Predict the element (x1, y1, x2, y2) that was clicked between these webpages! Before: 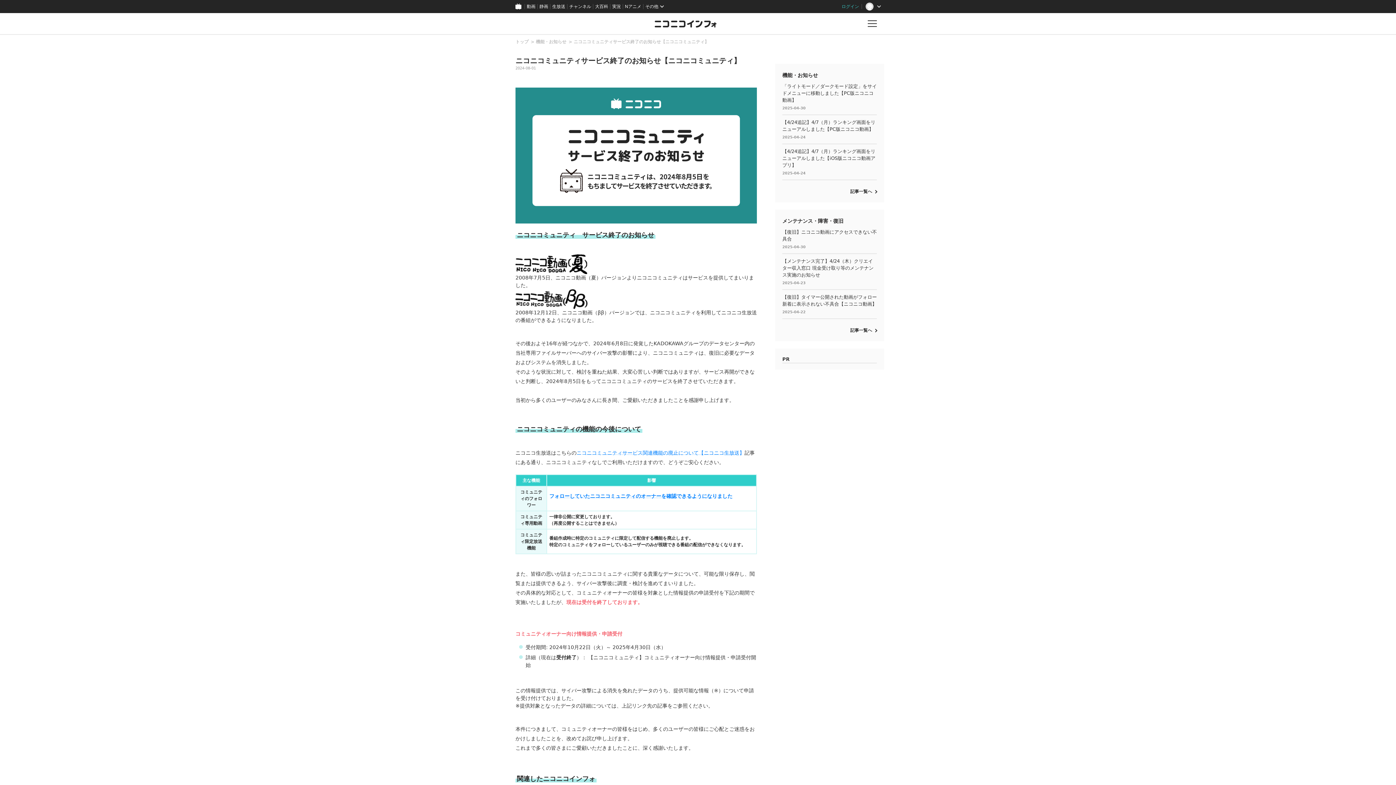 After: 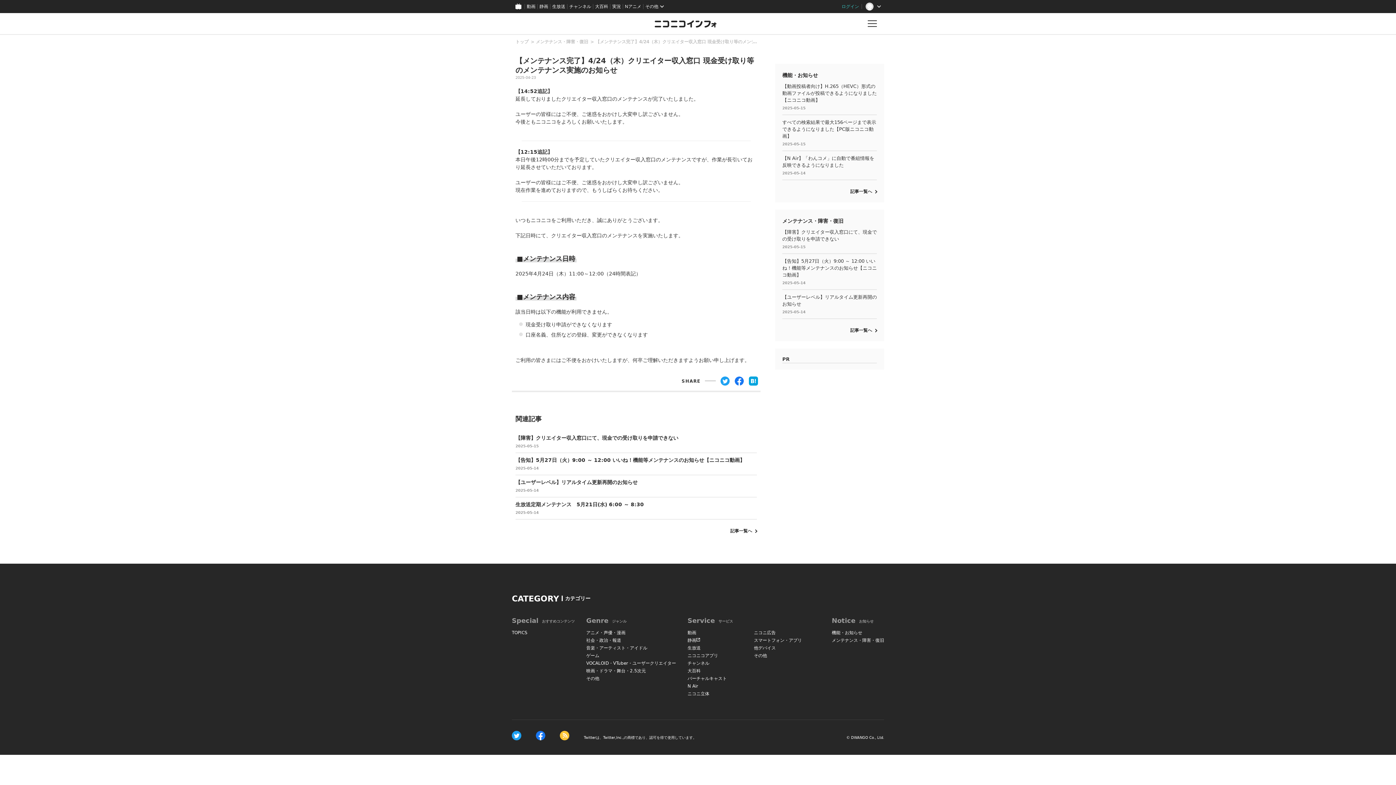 Action: label: 【メンテナンス完了】4/24（木）クリエイター収入窓口 現金受け取り等のメンテナンス実施のお知らせ

2025-04-23 bbox: (782, 254, 877, 289)